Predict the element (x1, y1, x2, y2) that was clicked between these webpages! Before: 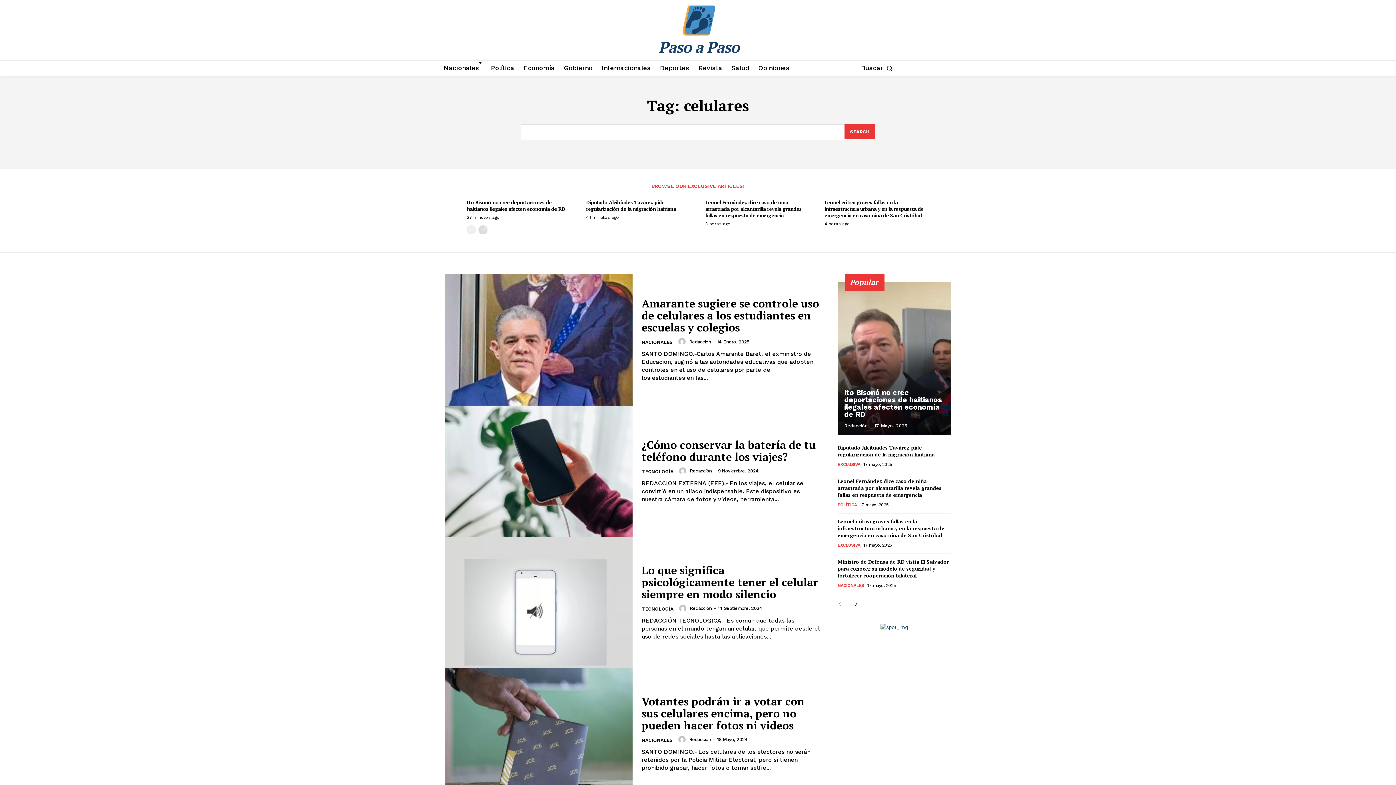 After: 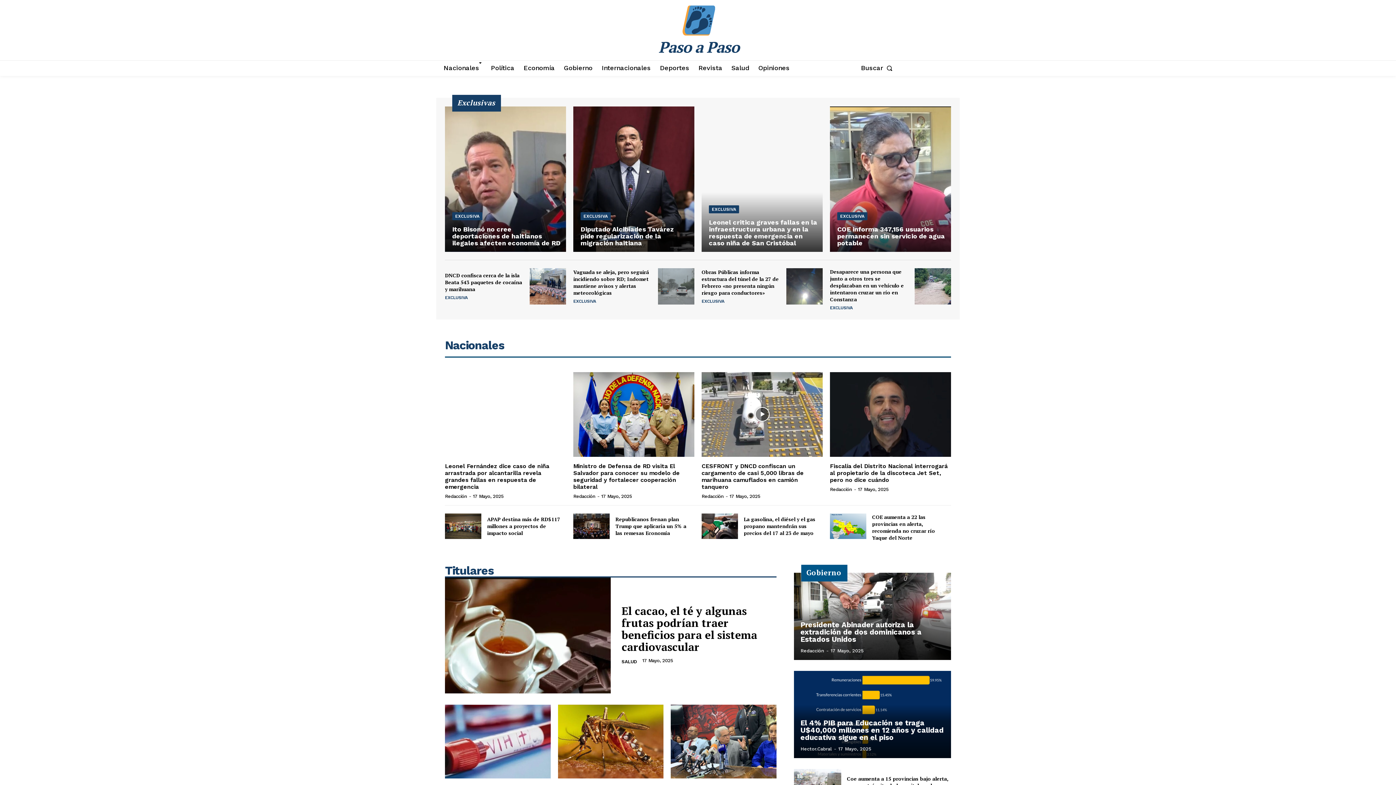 Action: bbox: (600, 5, 797, 58) label: Paso a Paso